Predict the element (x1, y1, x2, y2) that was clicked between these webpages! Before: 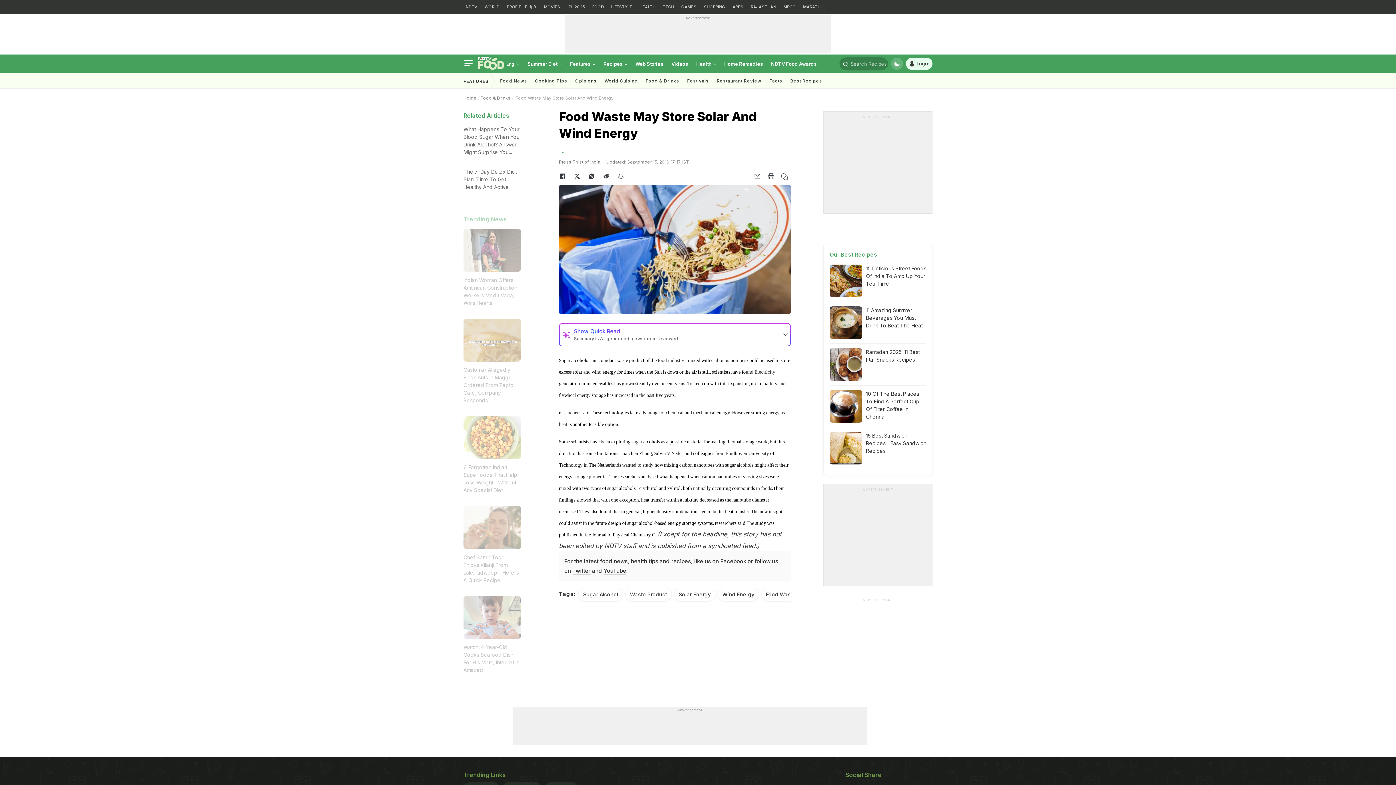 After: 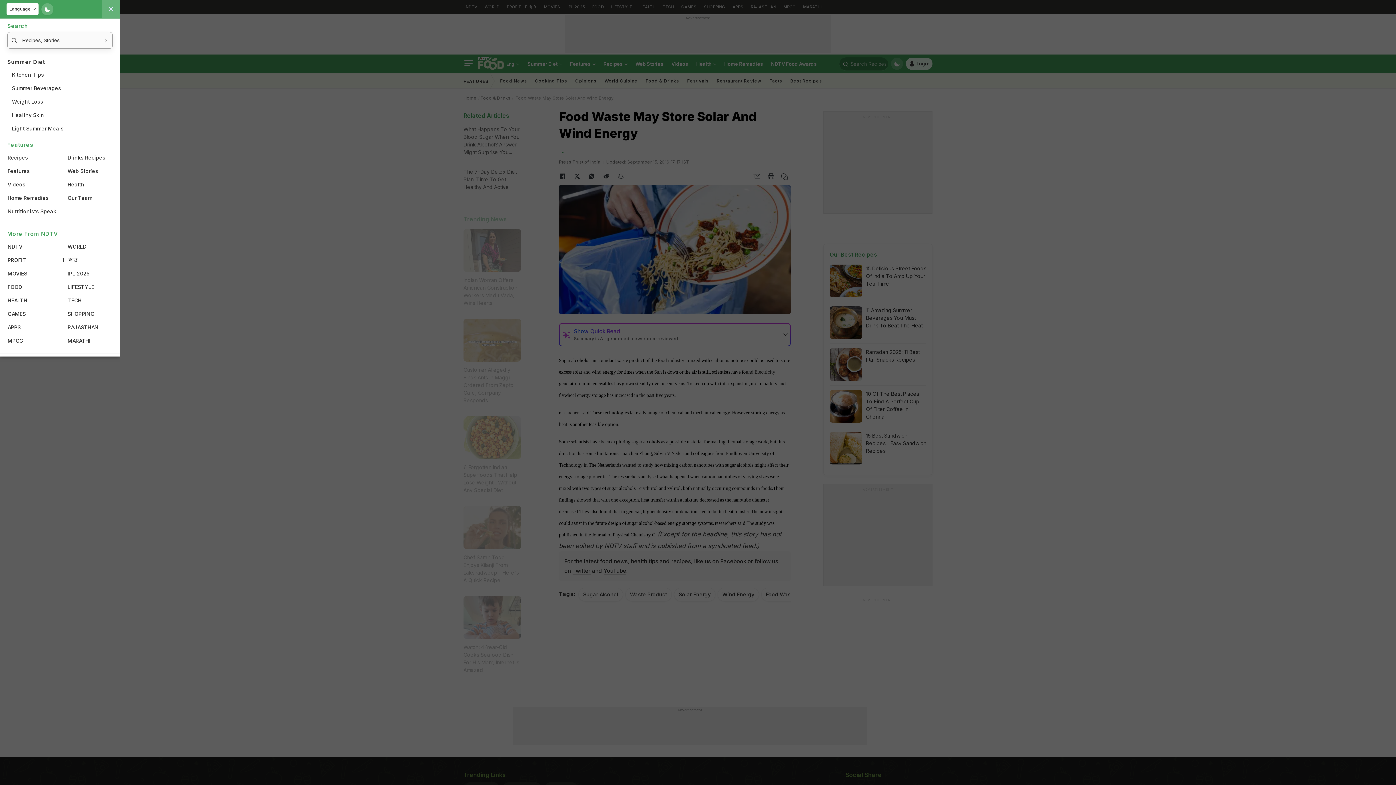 Action: bbox: (463, 54, 478, 72)